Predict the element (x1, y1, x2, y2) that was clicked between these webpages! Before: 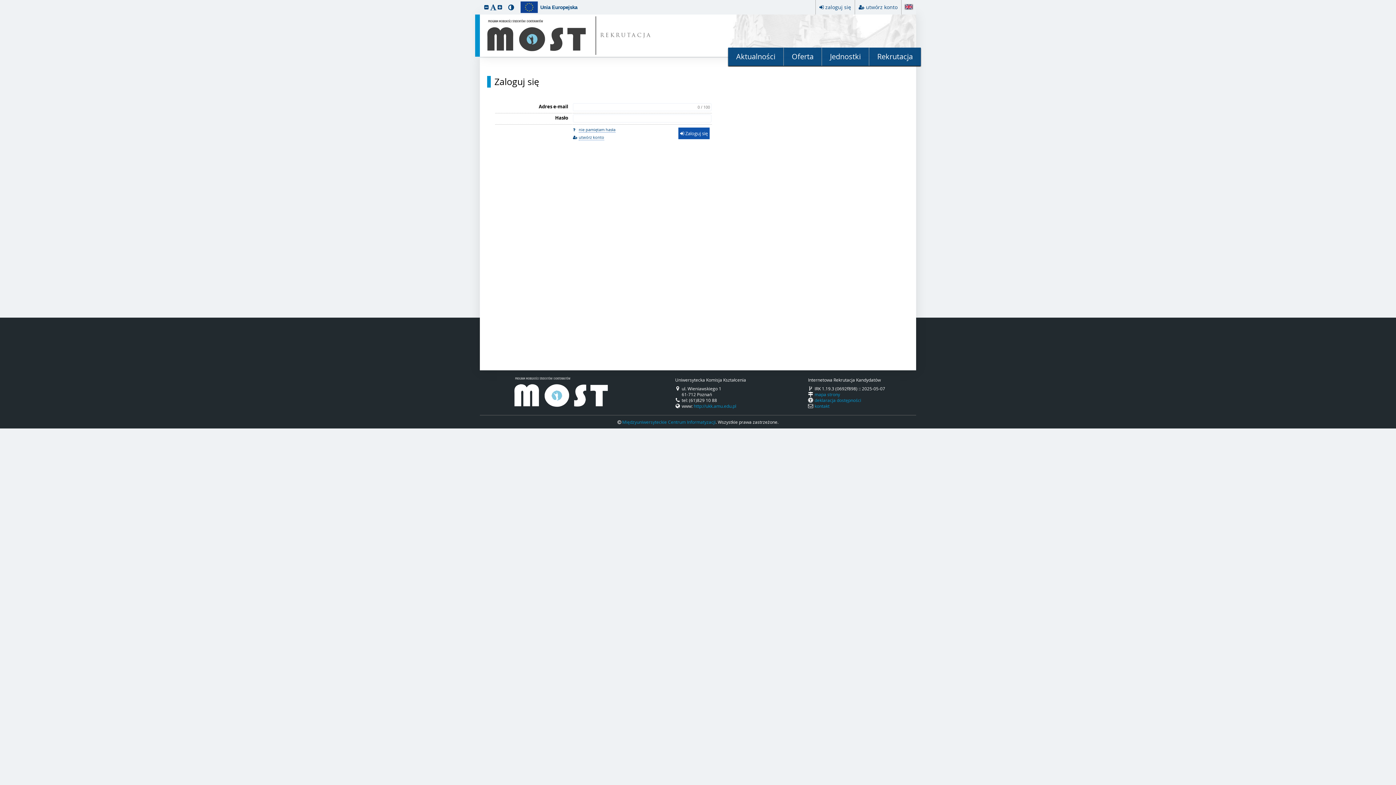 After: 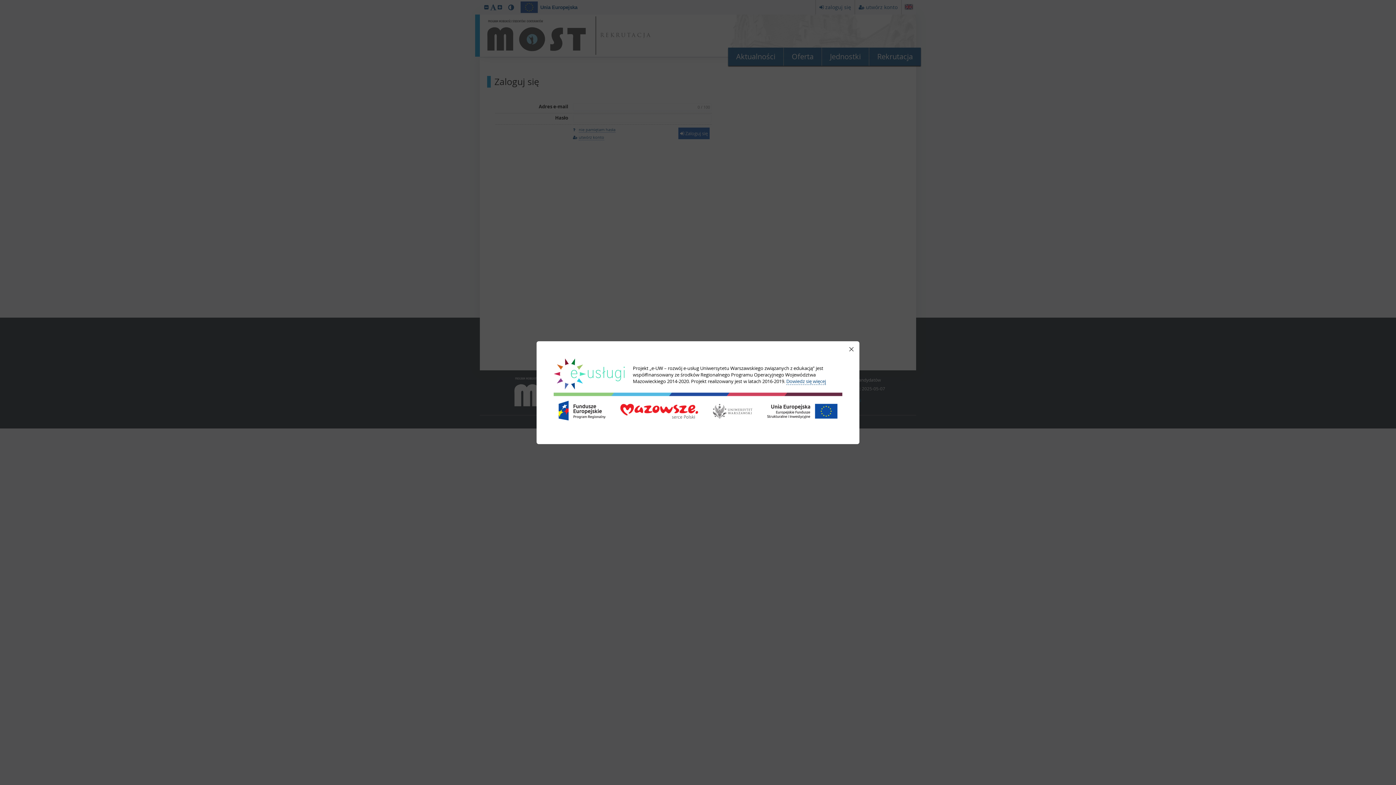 Action: bbox: (518, 1, 577, 13) label: Unia Europejska